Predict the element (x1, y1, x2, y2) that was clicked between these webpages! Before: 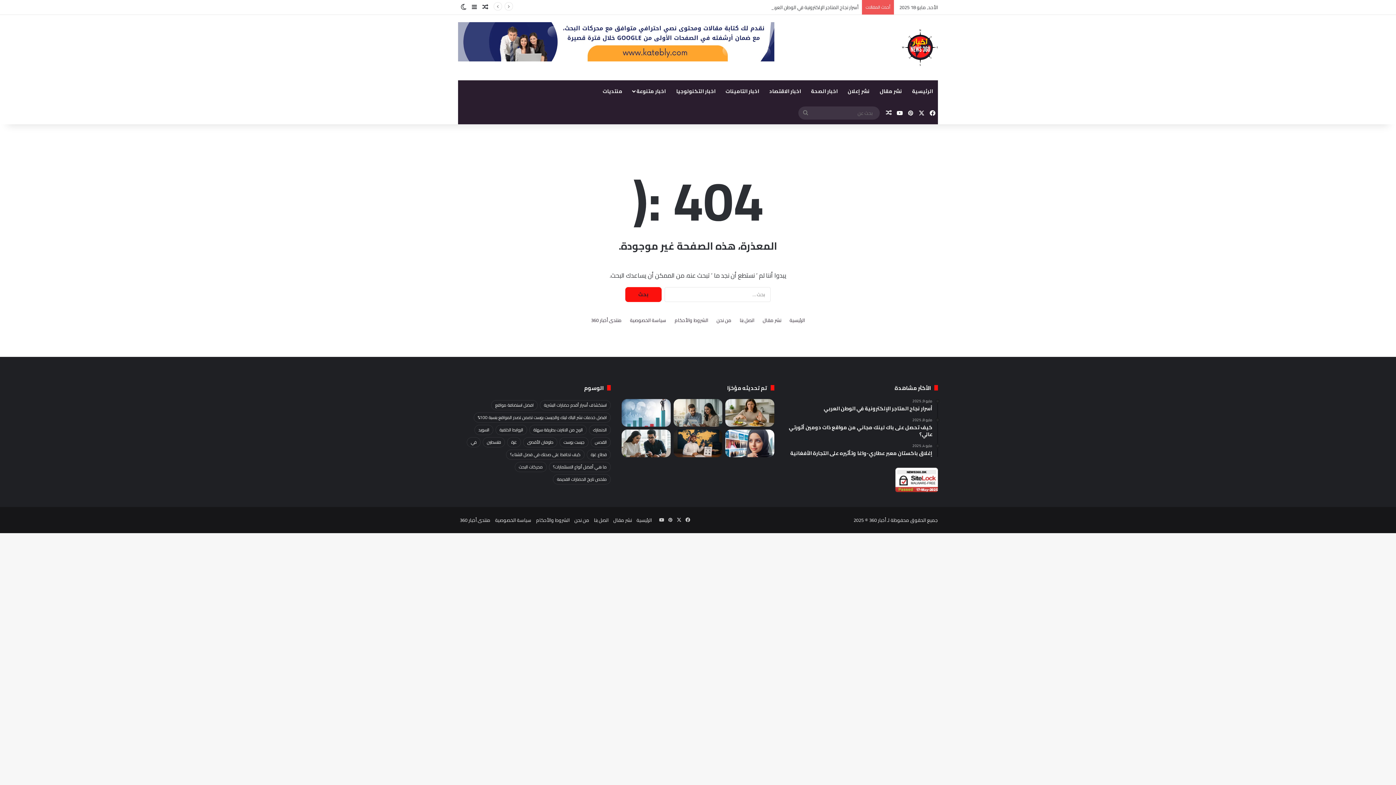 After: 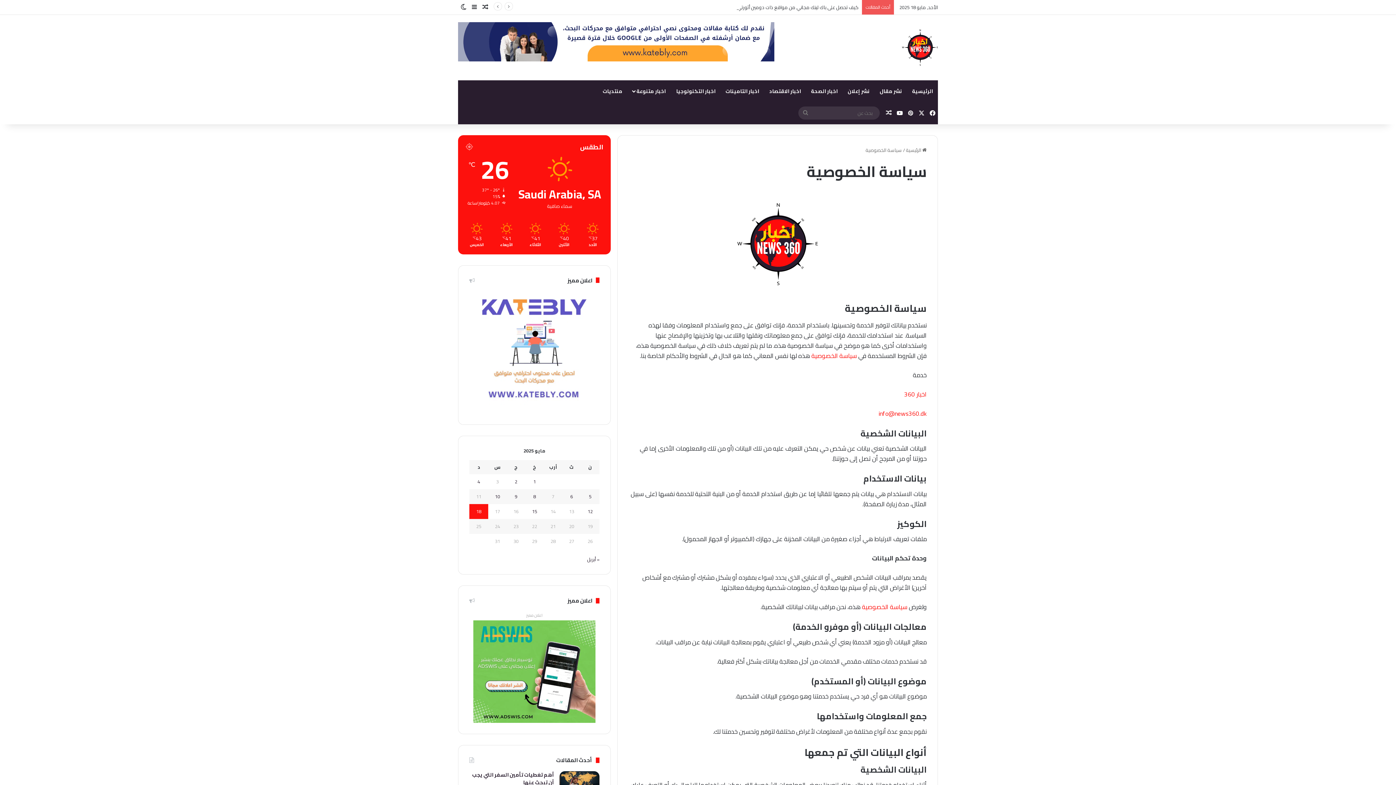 Action: bbox: (495, 515, 531, 524) label: سياسة الخصوصية